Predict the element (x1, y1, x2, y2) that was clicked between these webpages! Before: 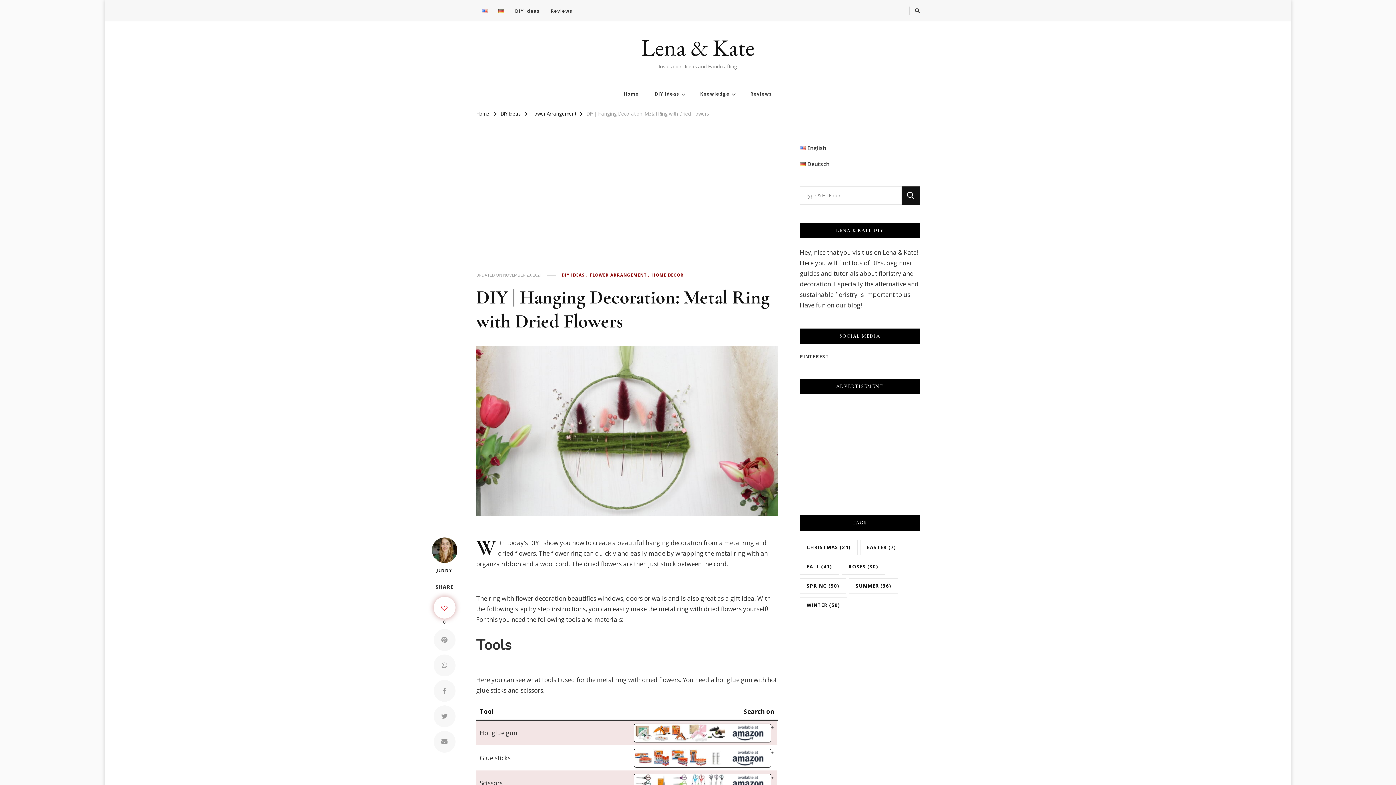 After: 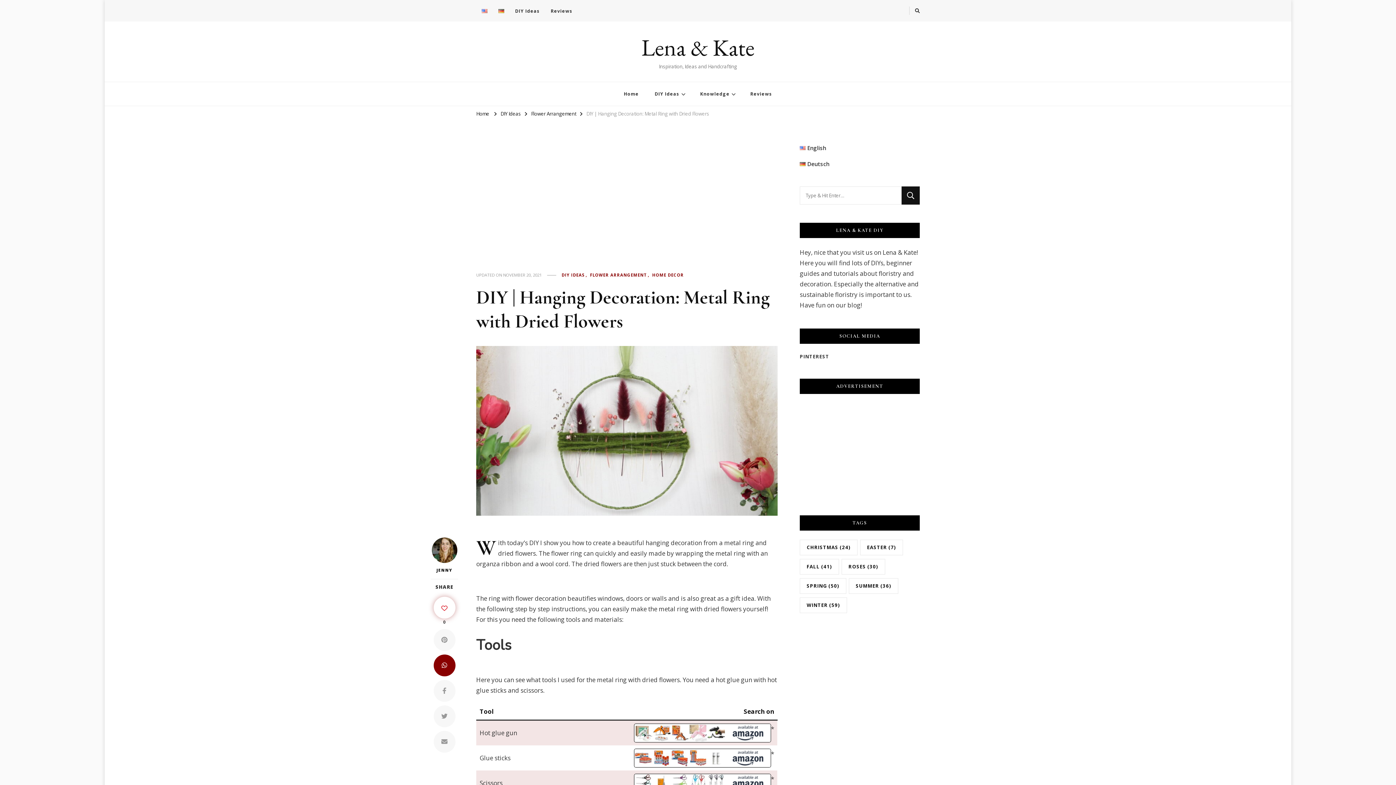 Action: bbox: (433, 654, 455, 676)